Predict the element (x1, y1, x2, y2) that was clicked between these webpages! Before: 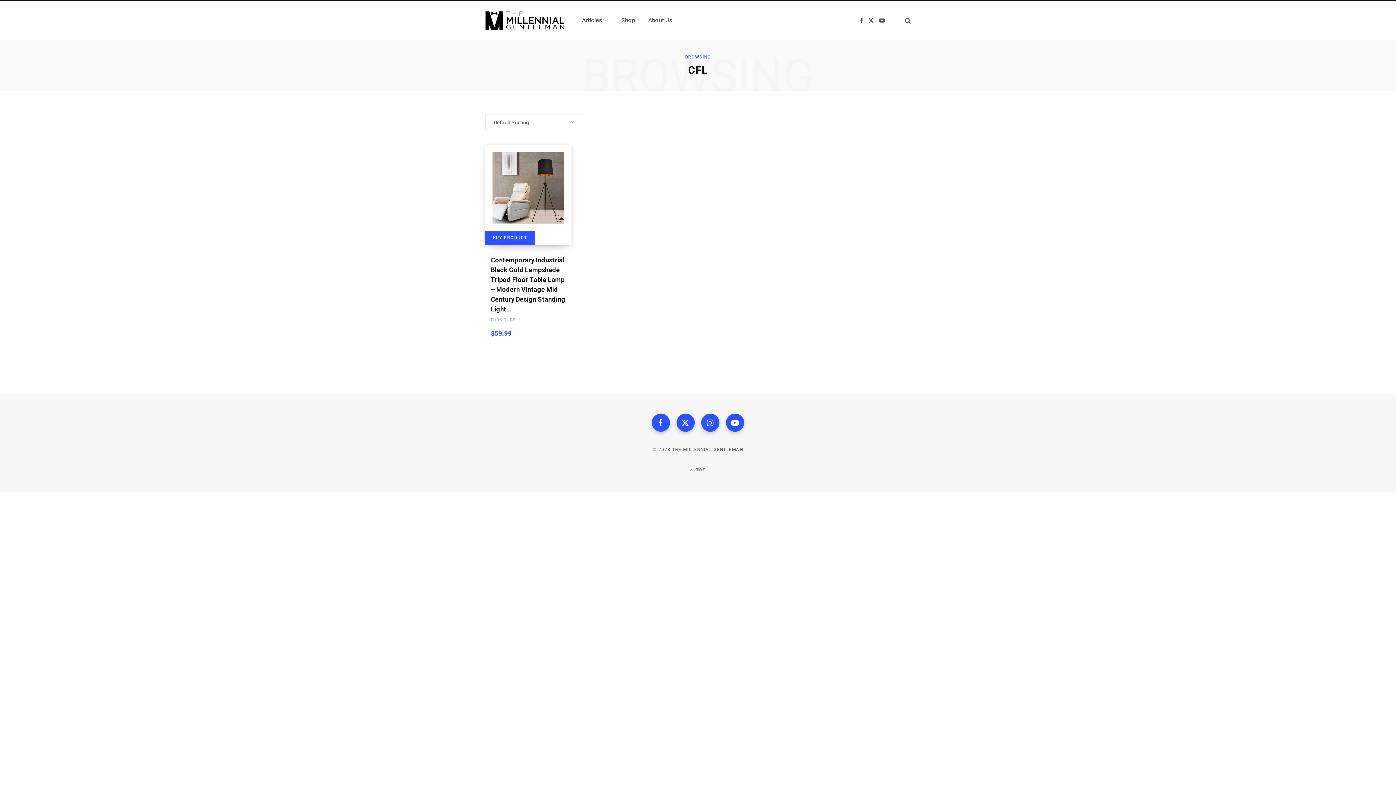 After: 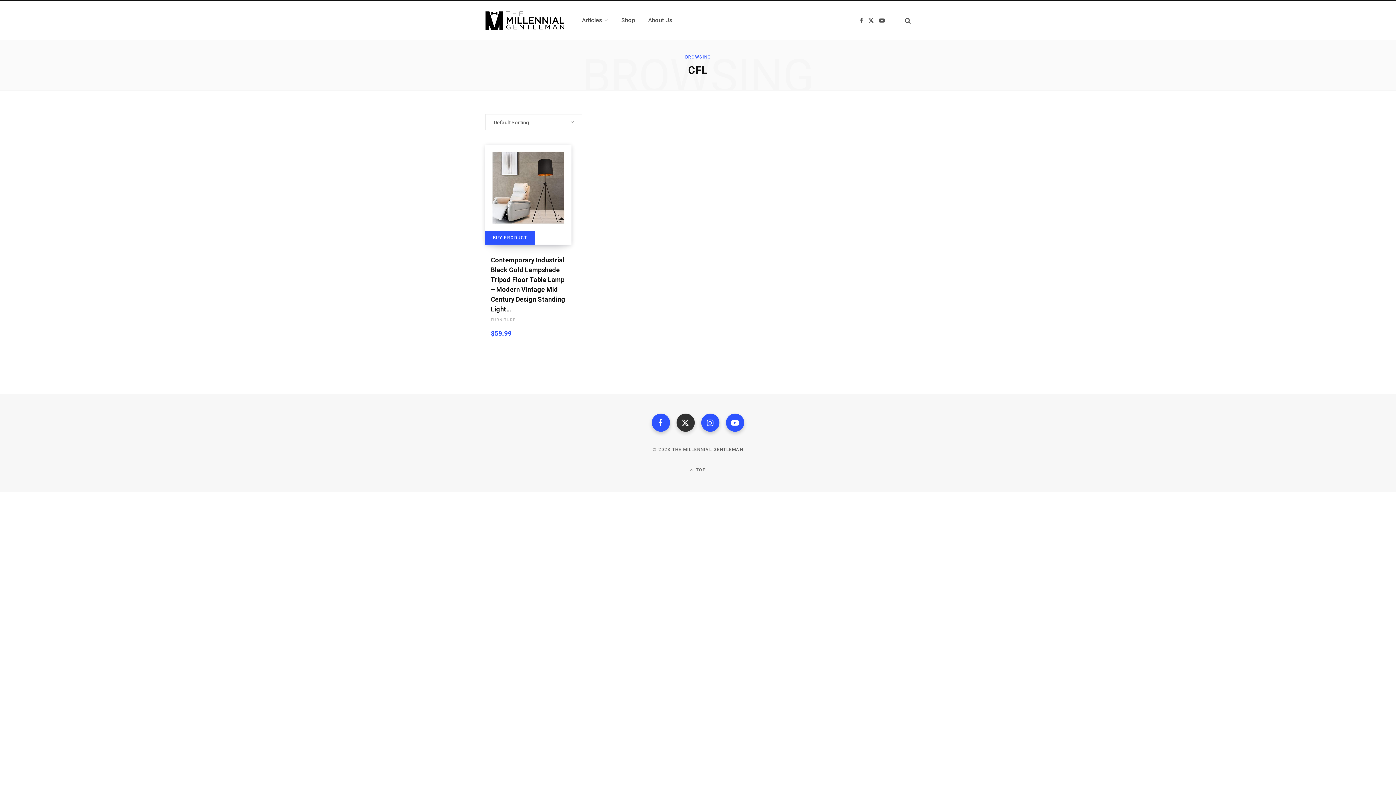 Action: bbox: (676, 413, 694, 431)